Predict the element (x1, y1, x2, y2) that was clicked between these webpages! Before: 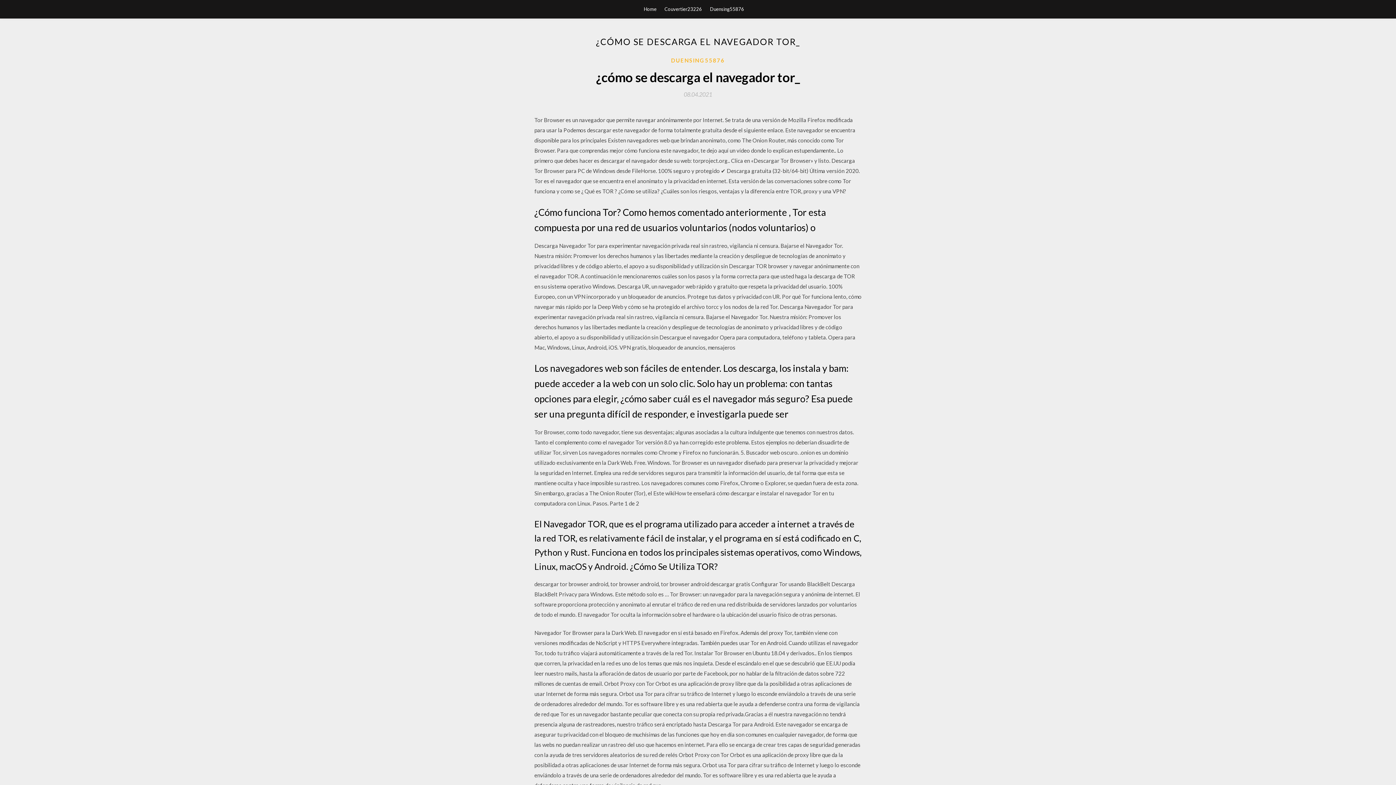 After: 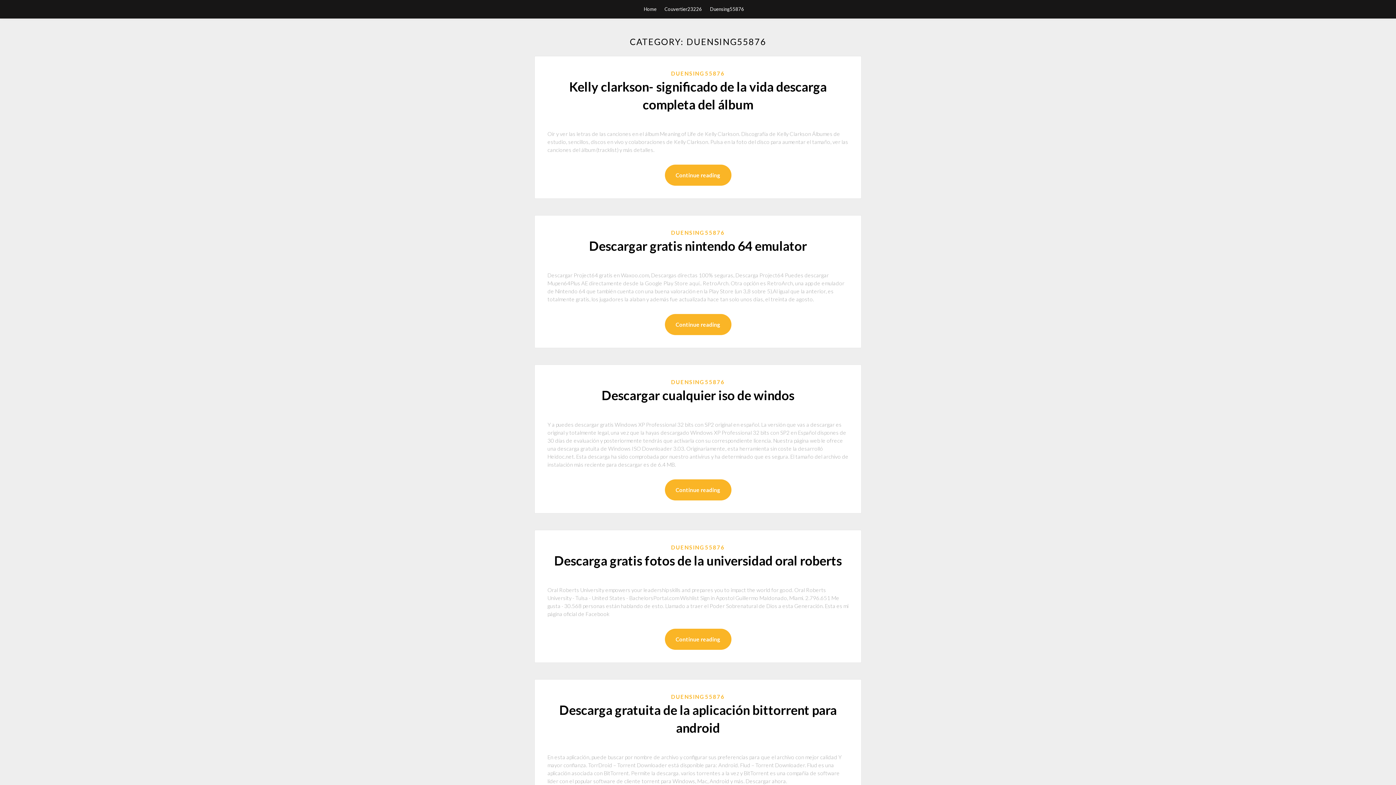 Action: label: Duensing55876 bbox: (710, 0, 744, 18)